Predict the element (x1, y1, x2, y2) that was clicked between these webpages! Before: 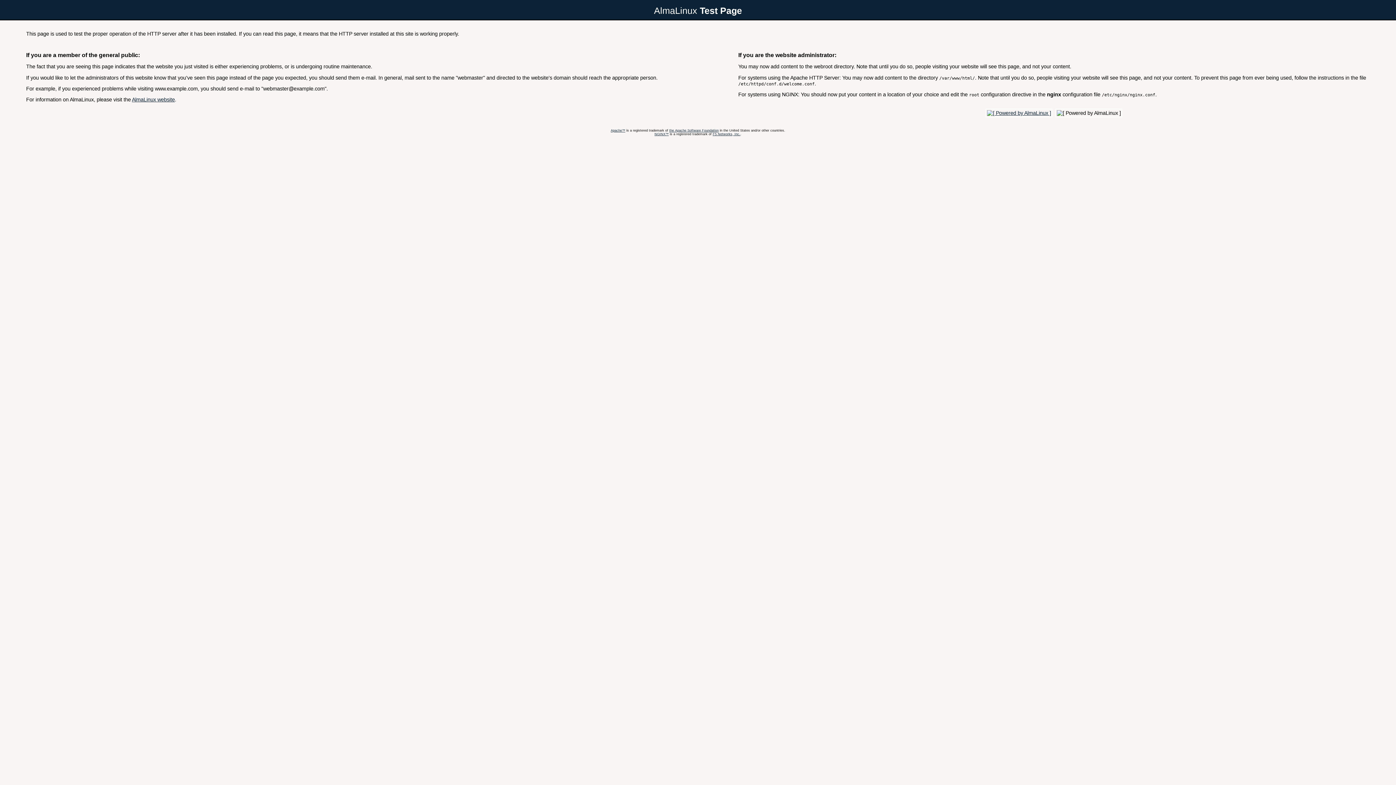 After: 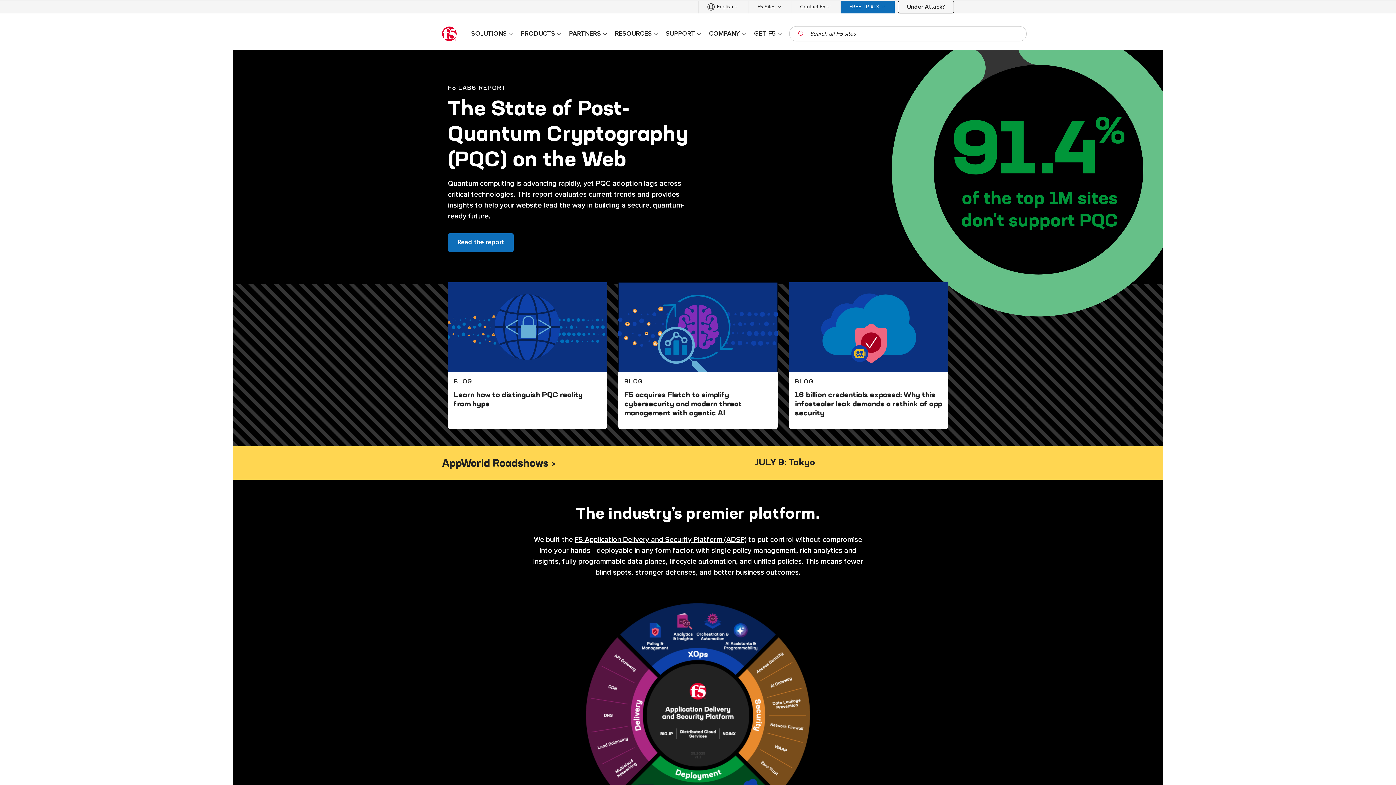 Action: bbox: (712, 132, 740, 135) label: F5 Networks, Inc.